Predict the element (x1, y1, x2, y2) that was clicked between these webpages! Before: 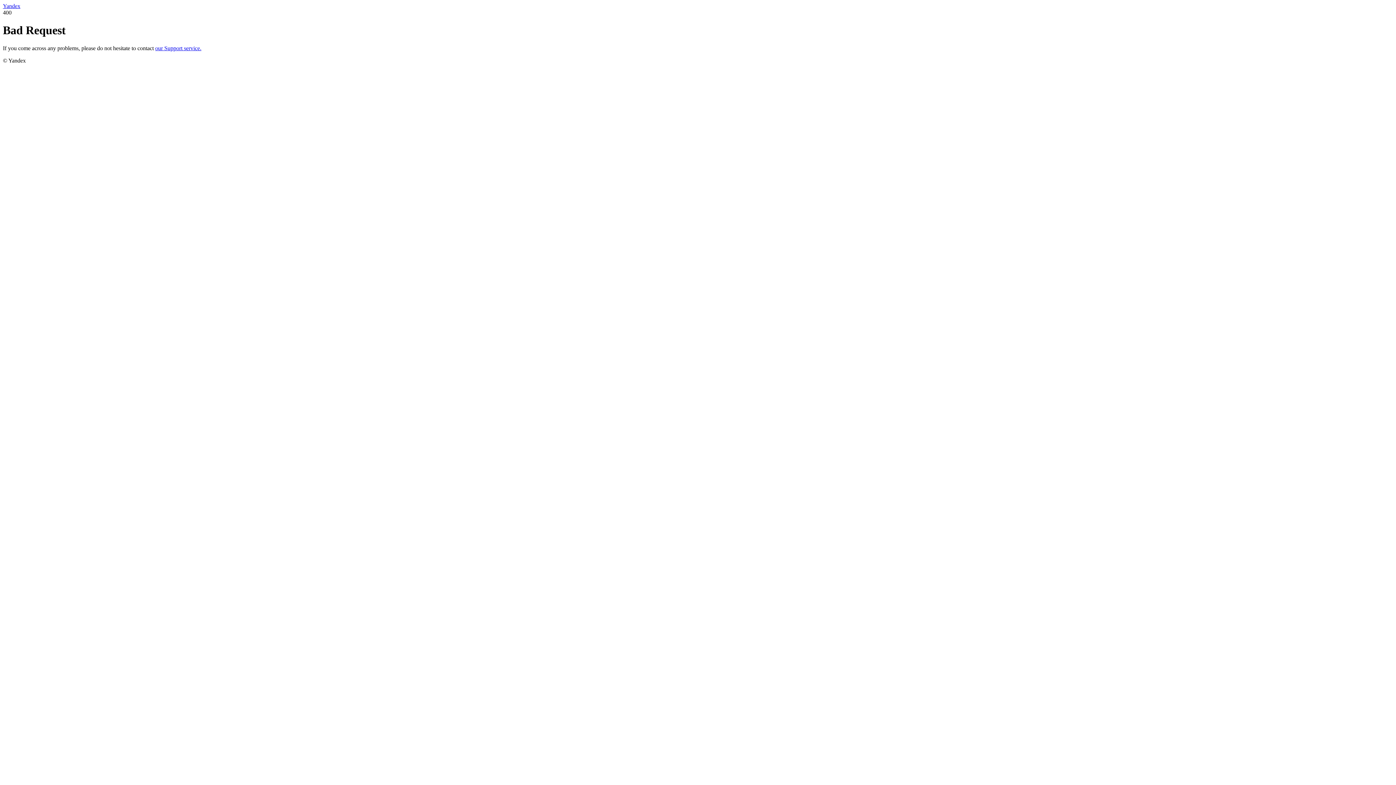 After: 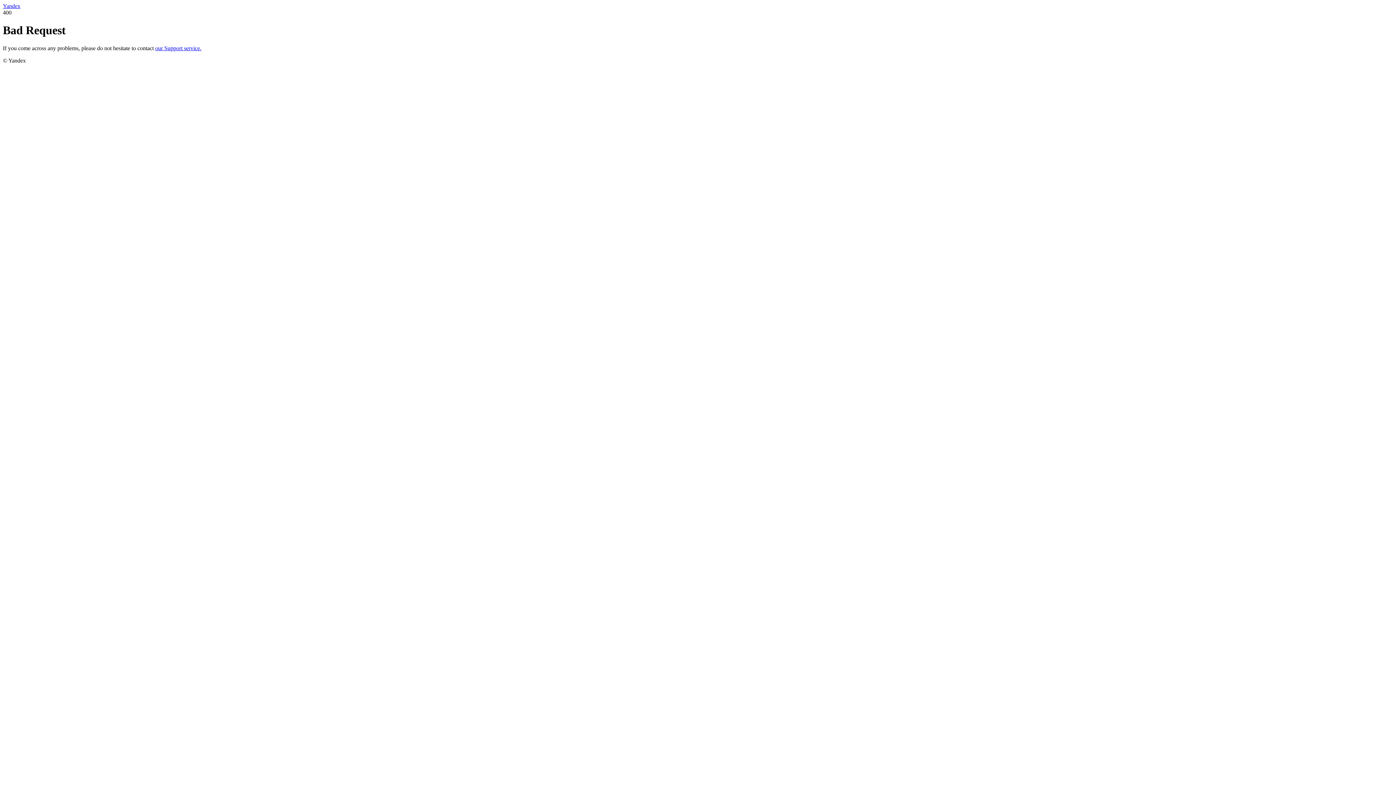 Action: bbox: (2, 2, 20, 9) label: Yandex